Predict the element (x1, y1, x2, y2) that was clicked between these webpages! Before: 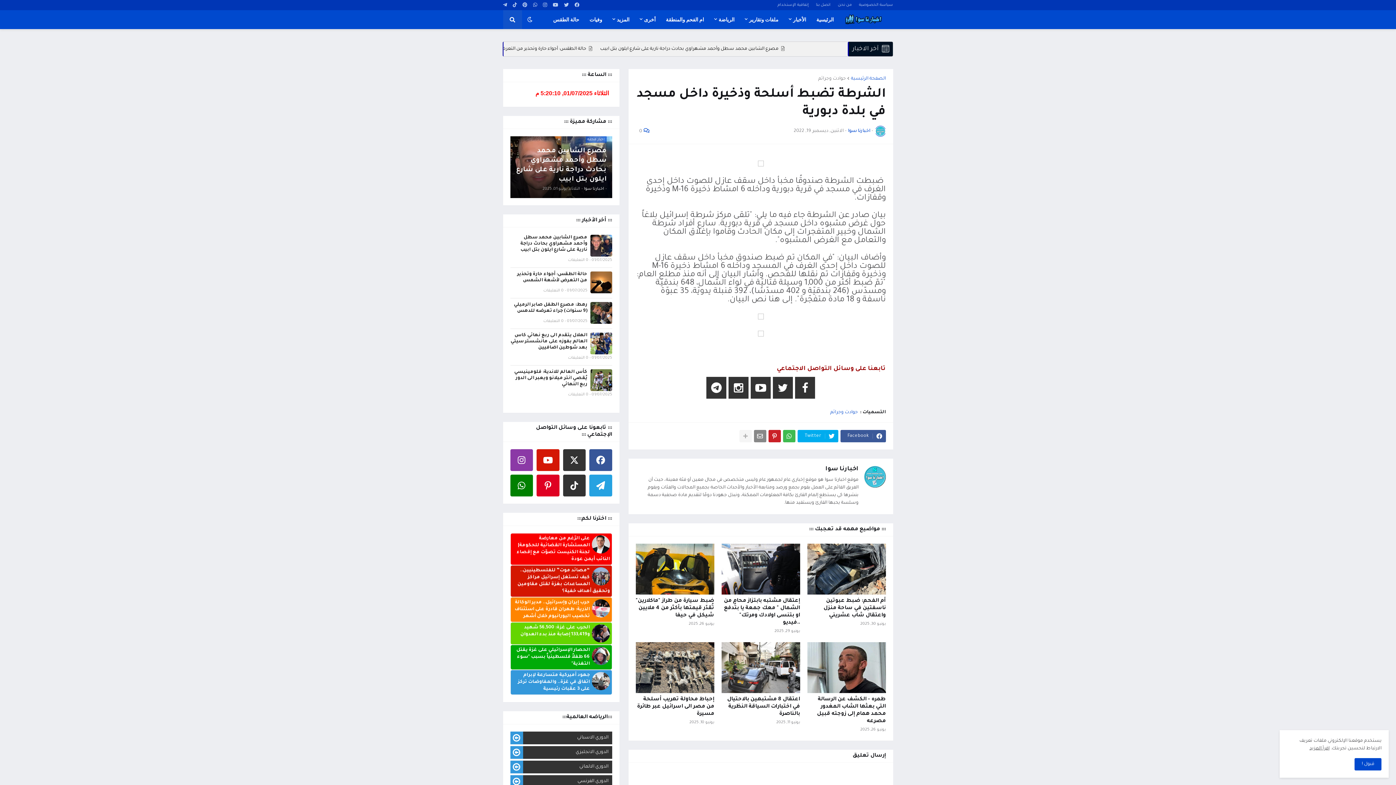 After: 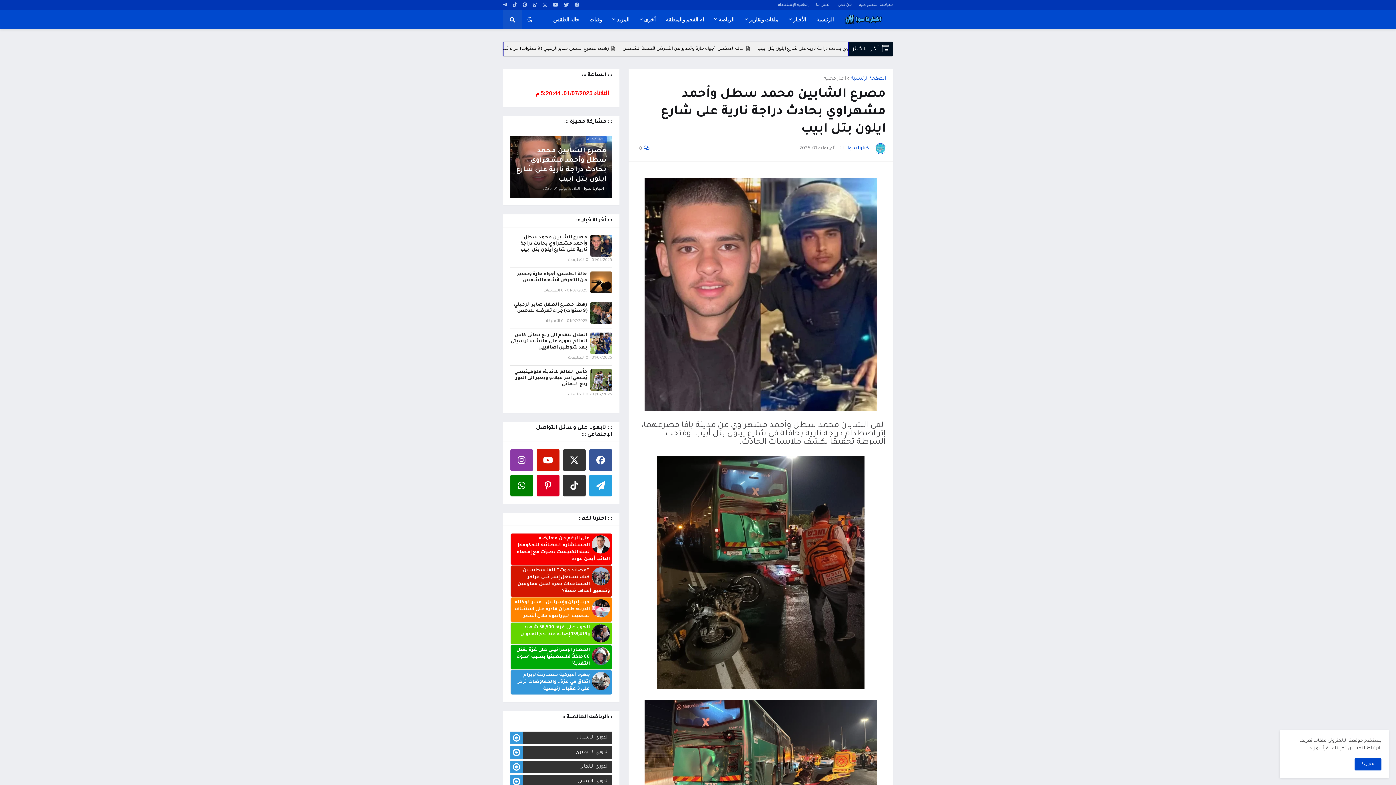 Action: label: مصرع الشابين محمد سطل وأحمد مشهراوي بحادث دراجة نارية على شارع ايلون بتل ابيب bbox: (515, 146, 606, 184)